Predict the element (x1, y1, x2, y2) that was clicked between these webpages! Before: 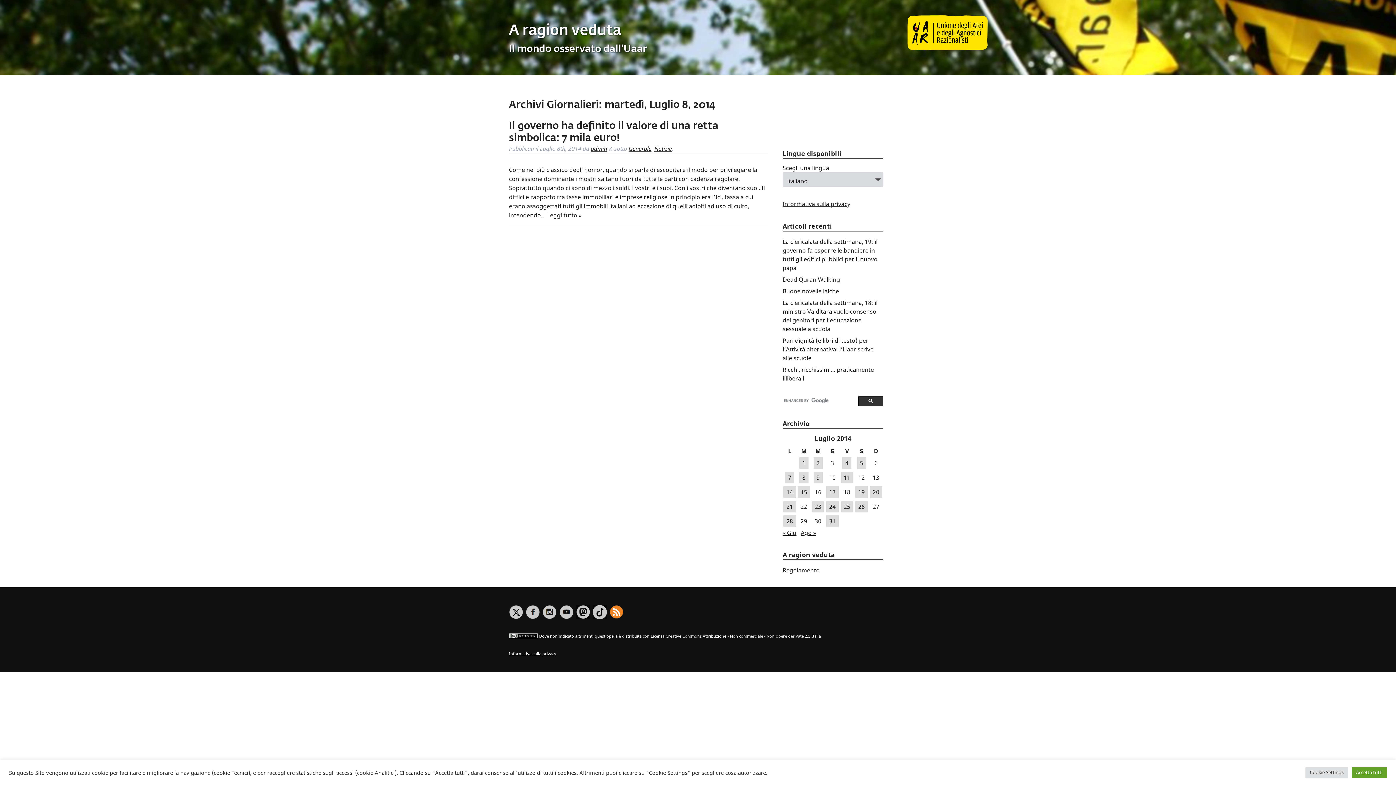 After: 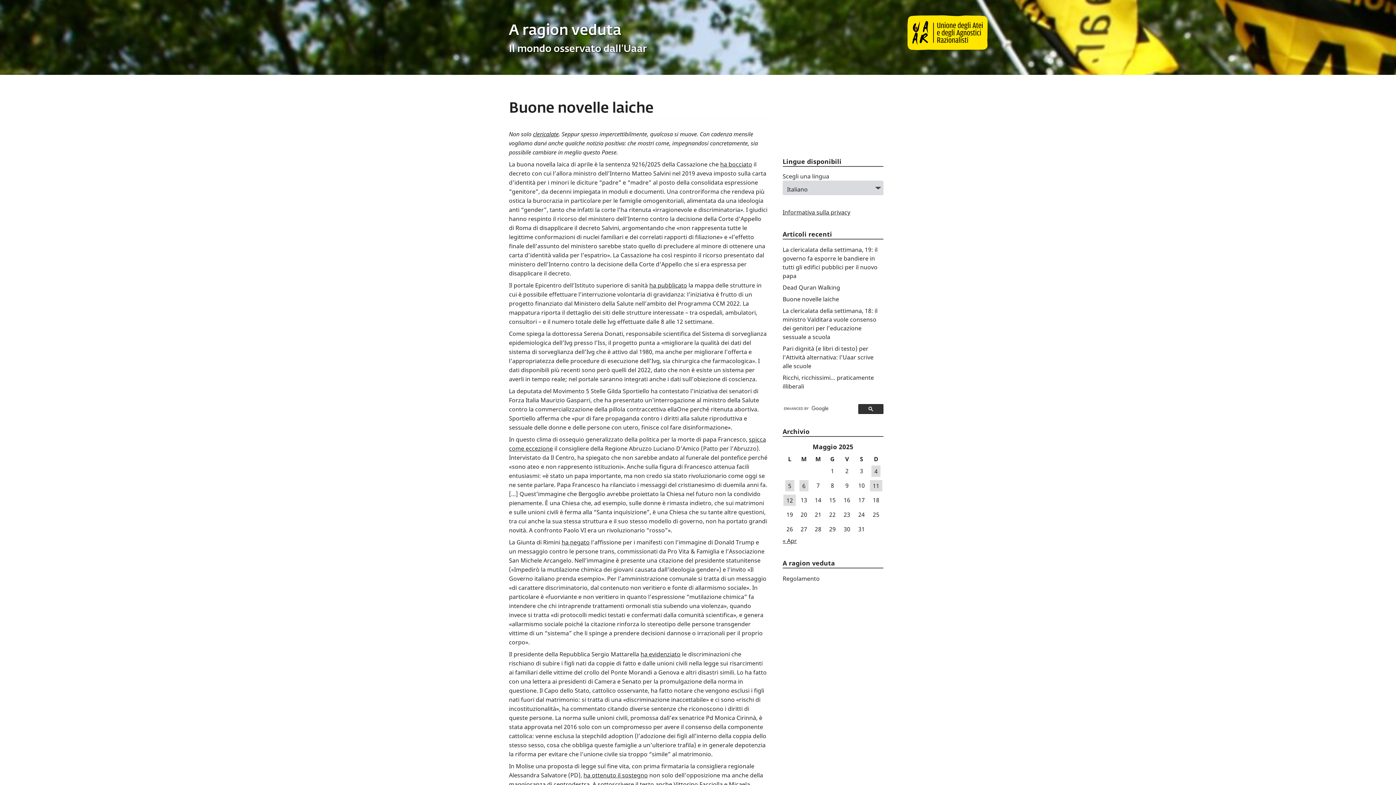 Action: label: Buone novelle laiche bbox: (782, 287, 839, 295)